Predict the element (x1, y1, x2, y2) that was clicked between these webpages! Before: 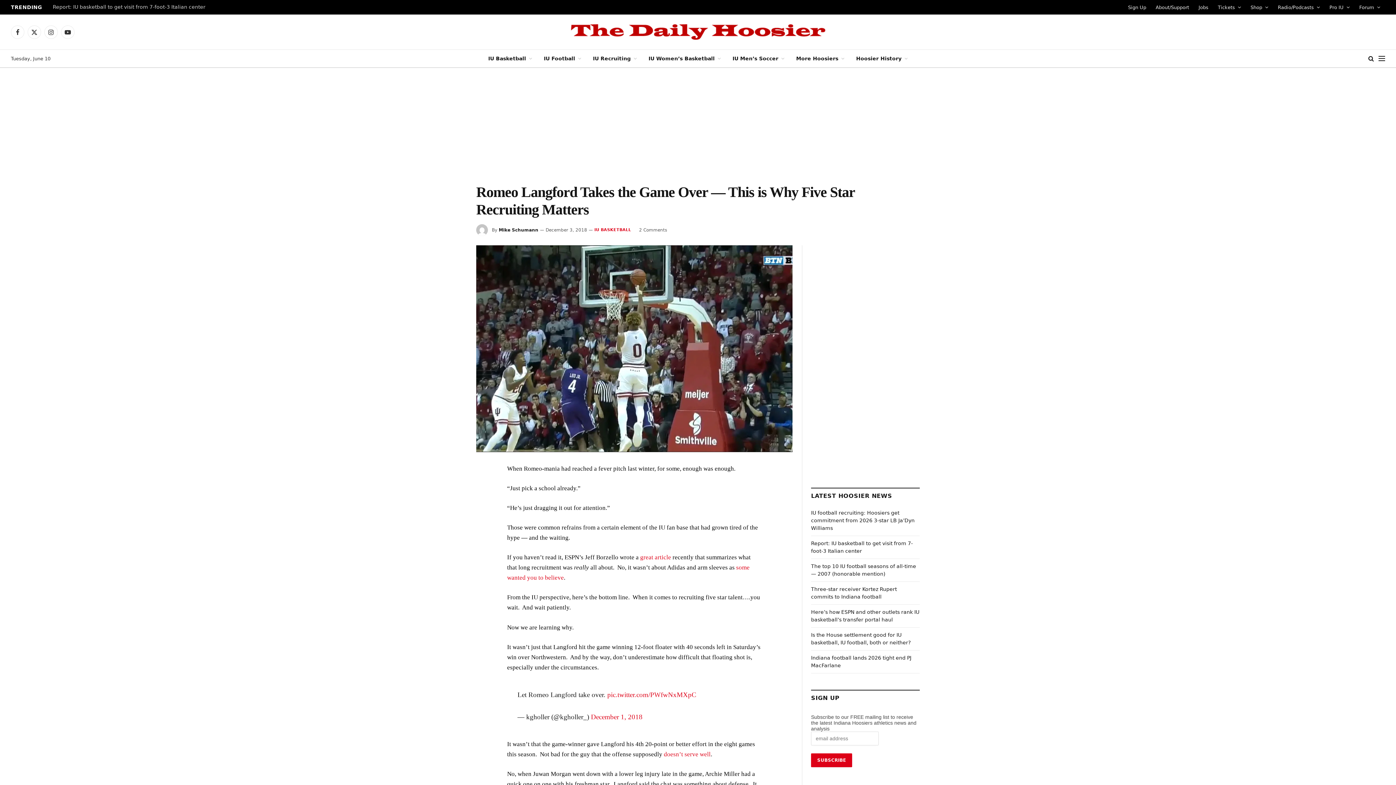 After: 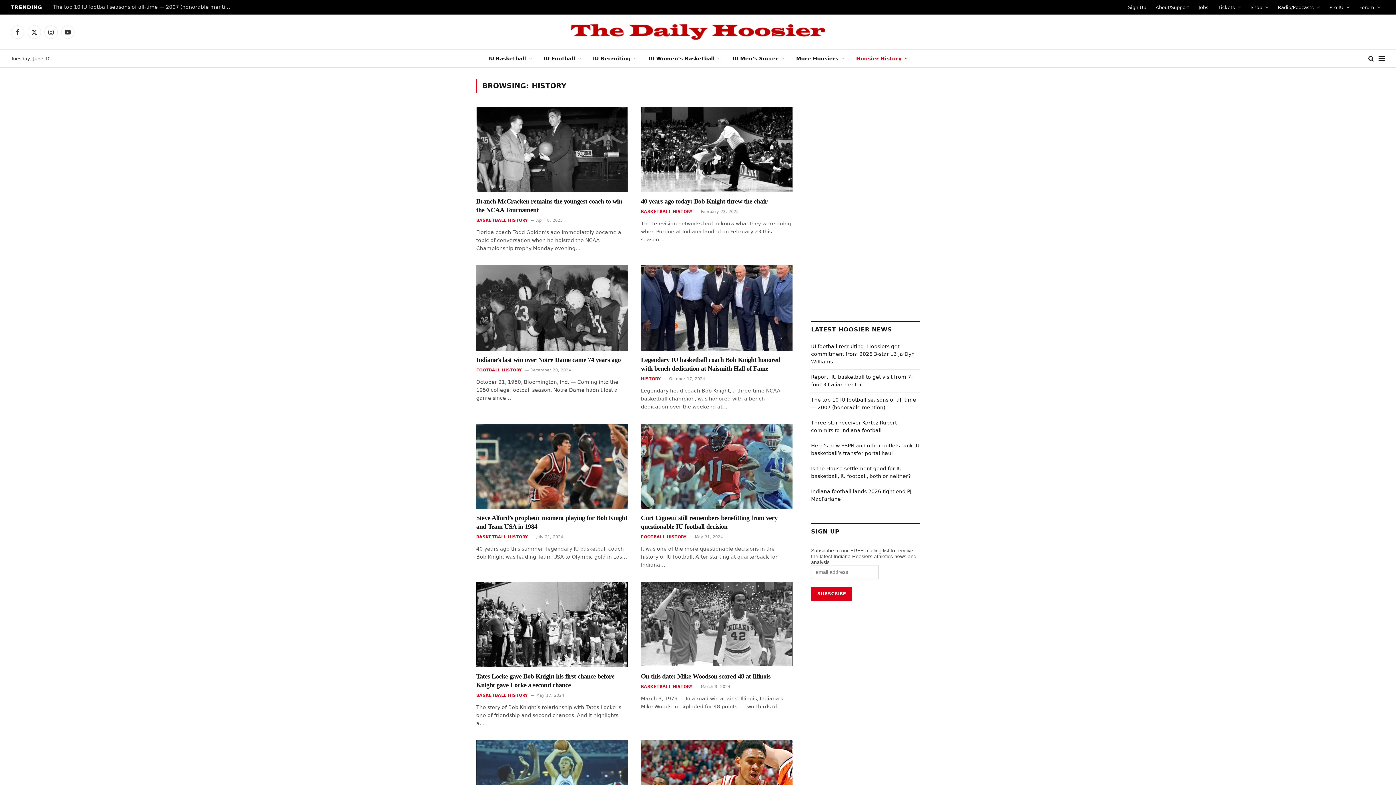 Action: label: Hoosier History bbox: (850, 49, 913, 67)